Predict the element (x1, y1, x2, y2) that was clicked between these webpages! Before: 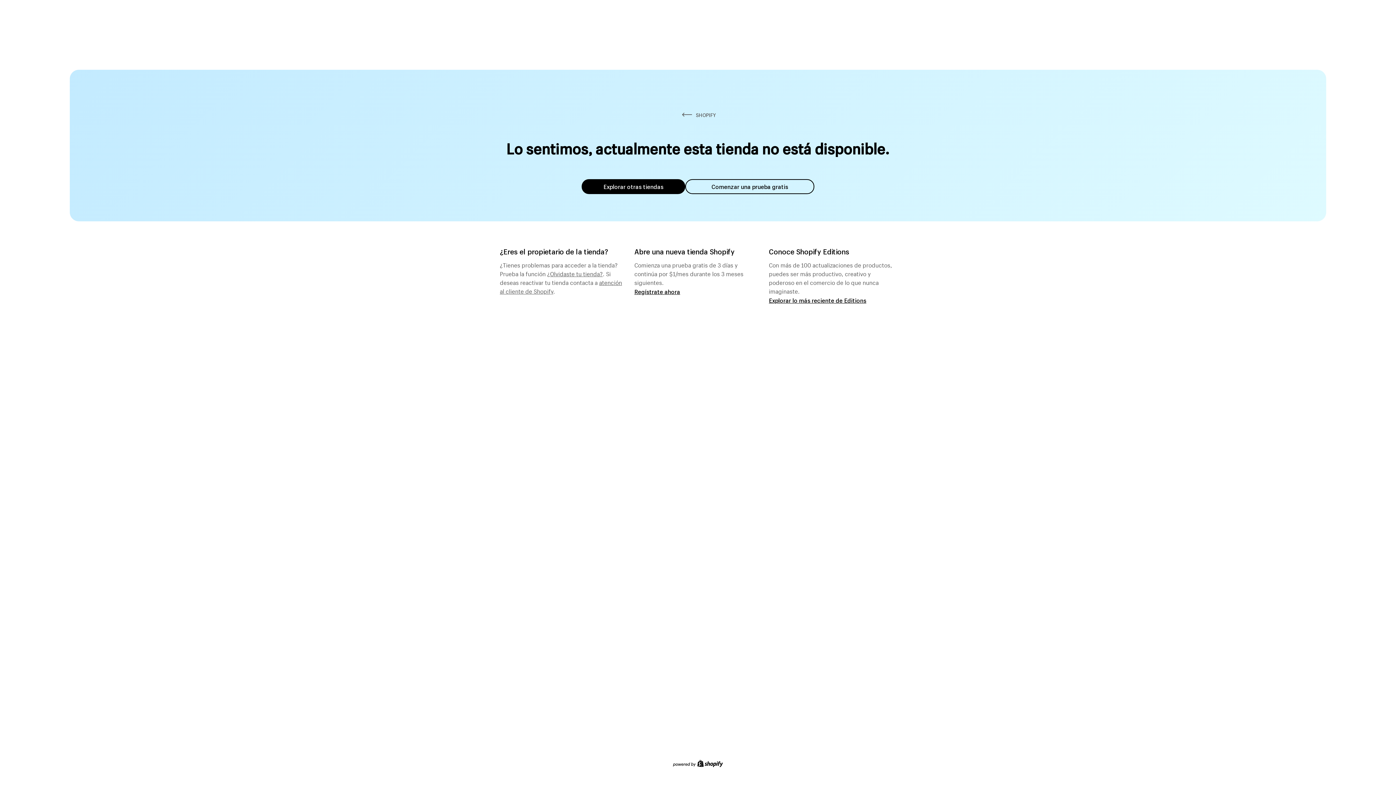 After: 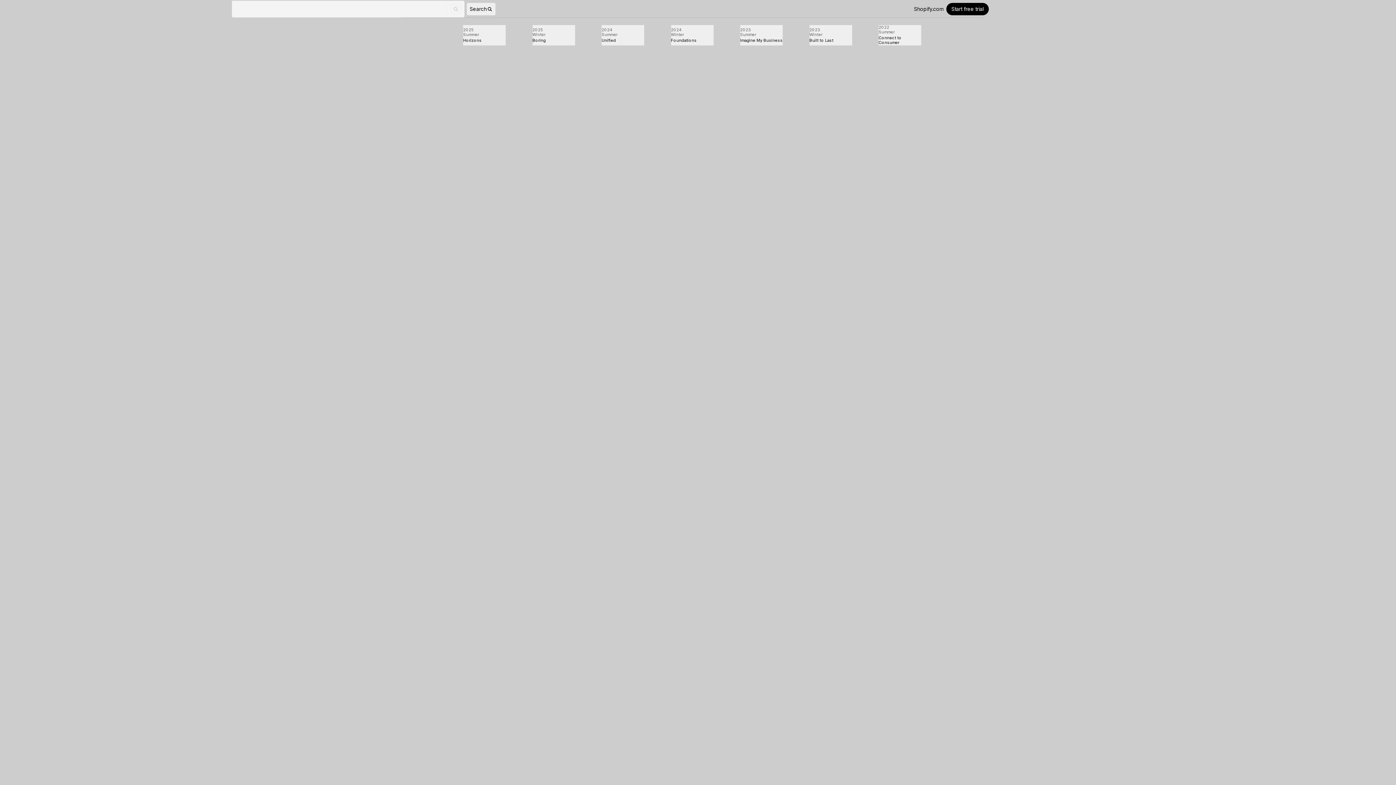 Action: bbox: (769, 296, 866, 304) label: Explorar lo más reciente de Editions